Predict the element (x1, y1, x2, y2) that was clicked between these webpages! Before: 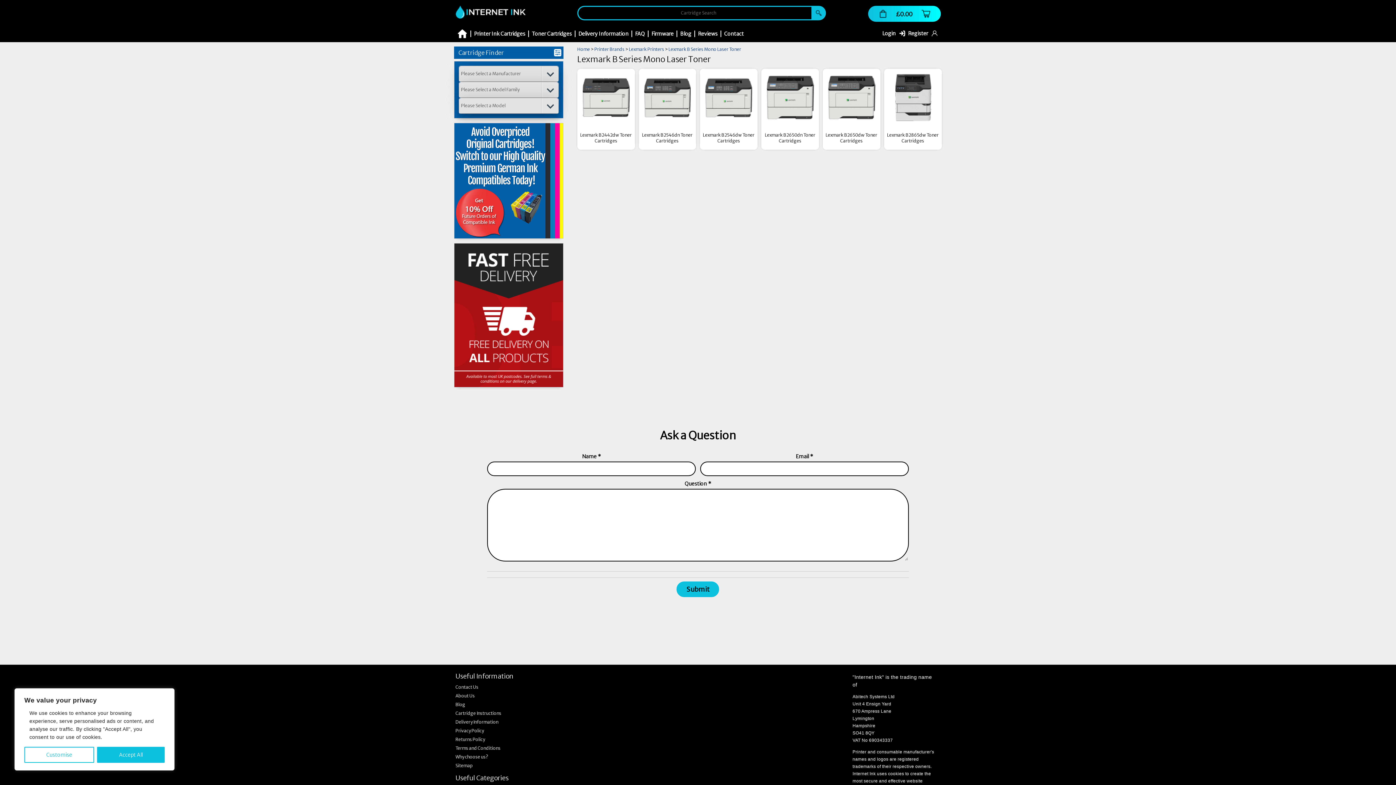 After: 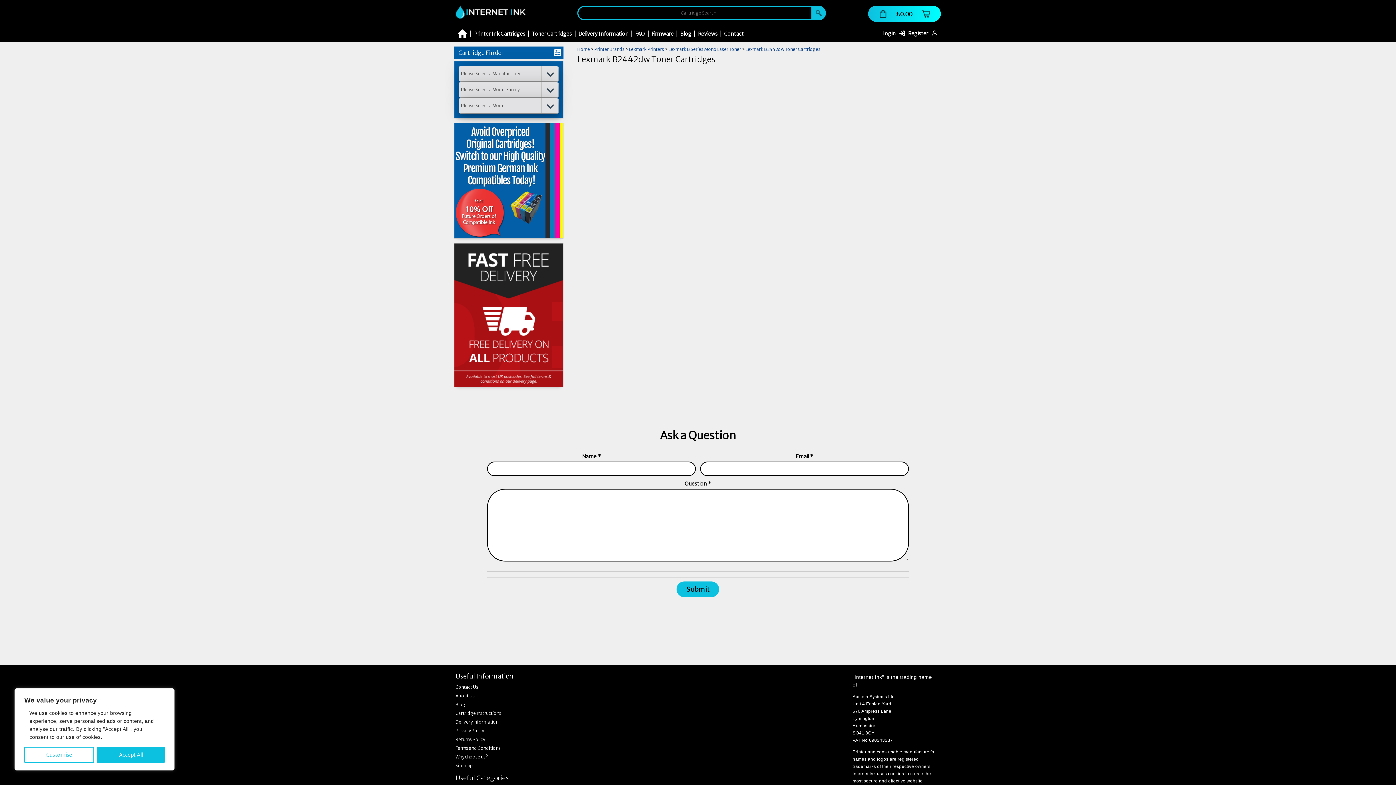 Action: bbox: (577, 68, 635, 149) label: View